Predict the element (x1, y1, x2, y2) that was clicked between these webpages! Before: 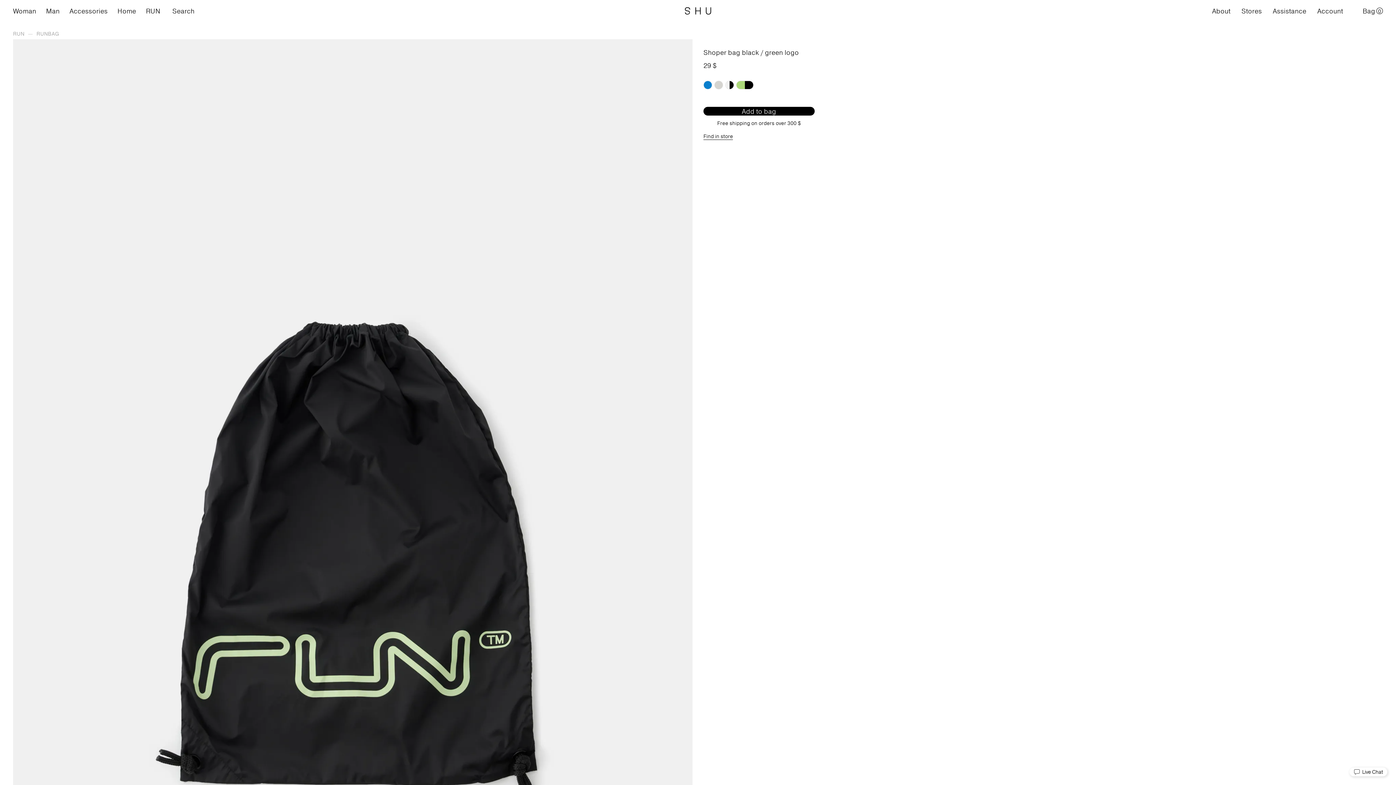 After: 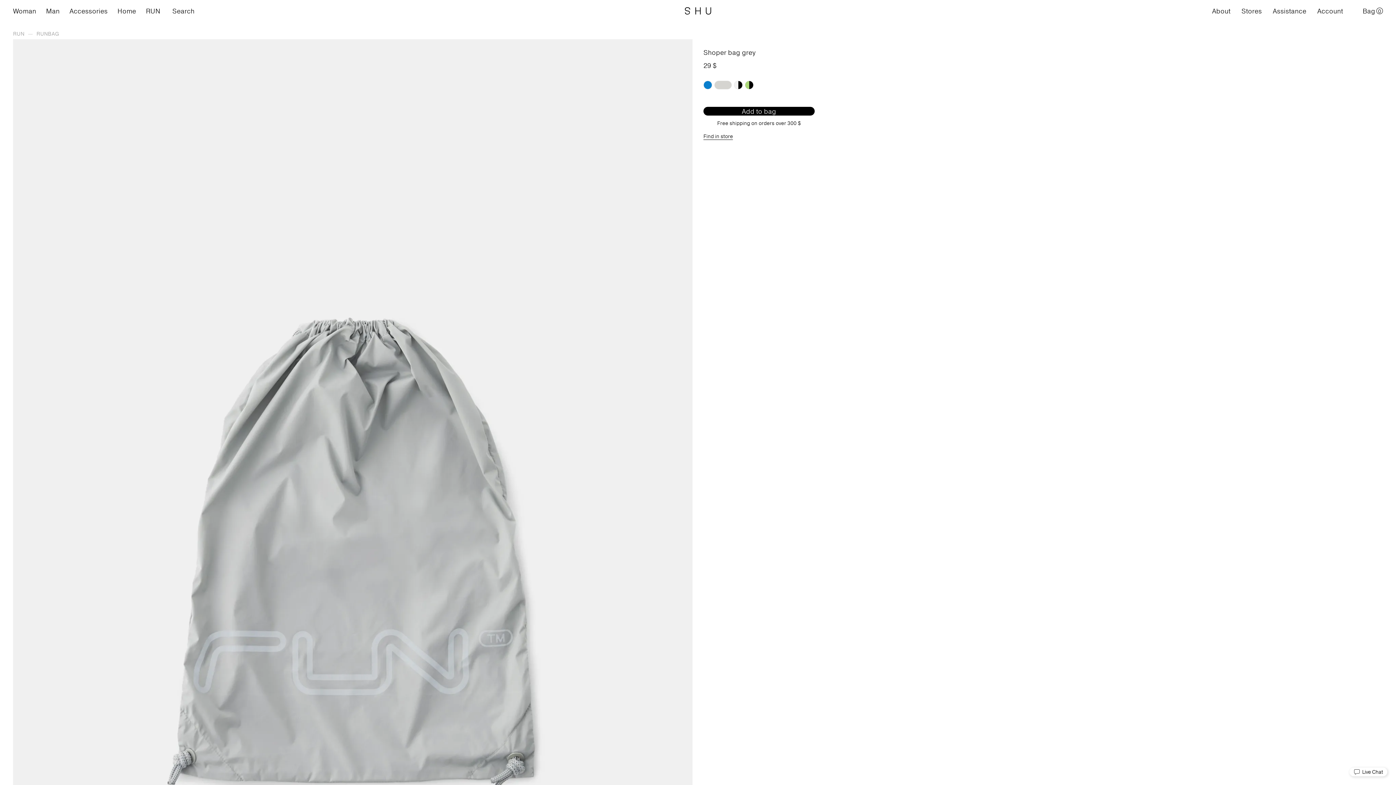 Action: bbox: (714, 80, 723, 89)